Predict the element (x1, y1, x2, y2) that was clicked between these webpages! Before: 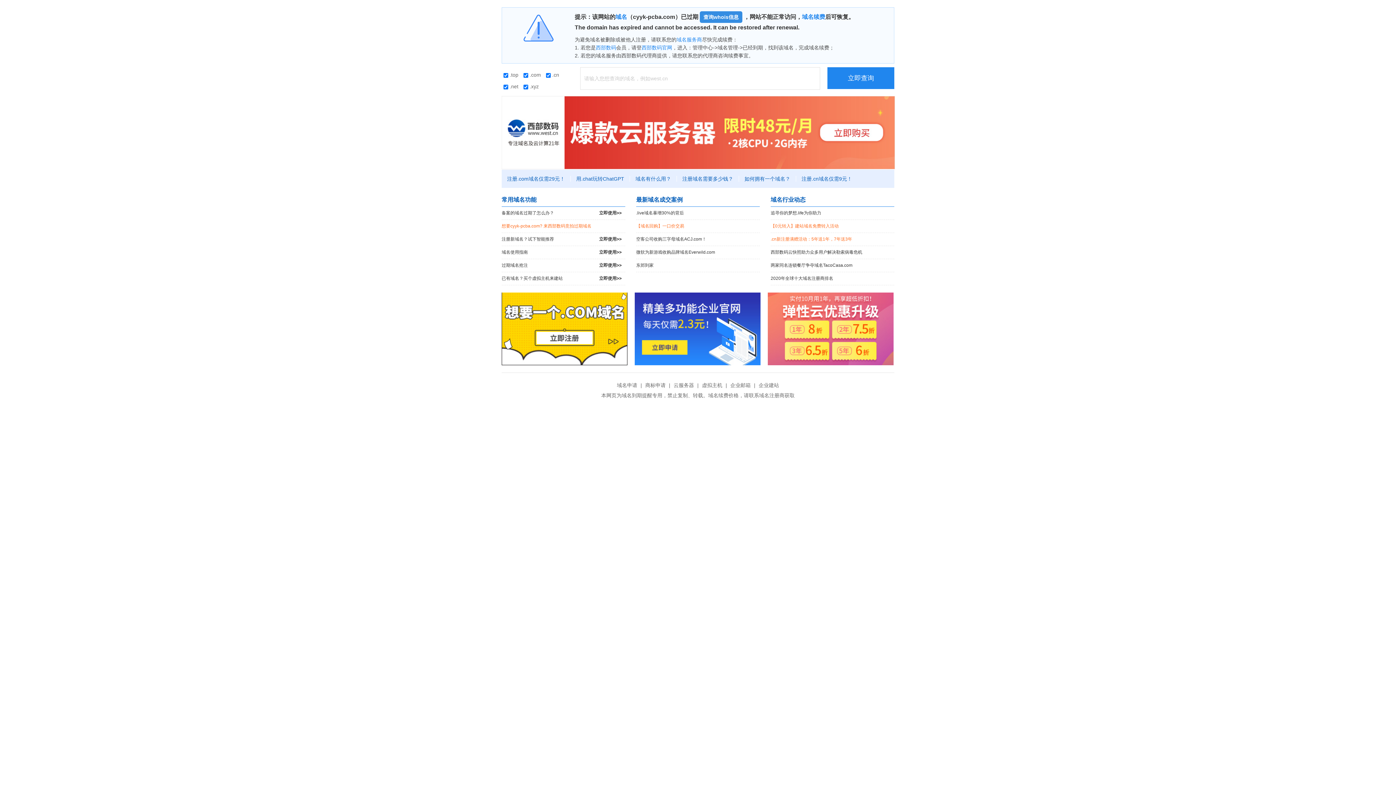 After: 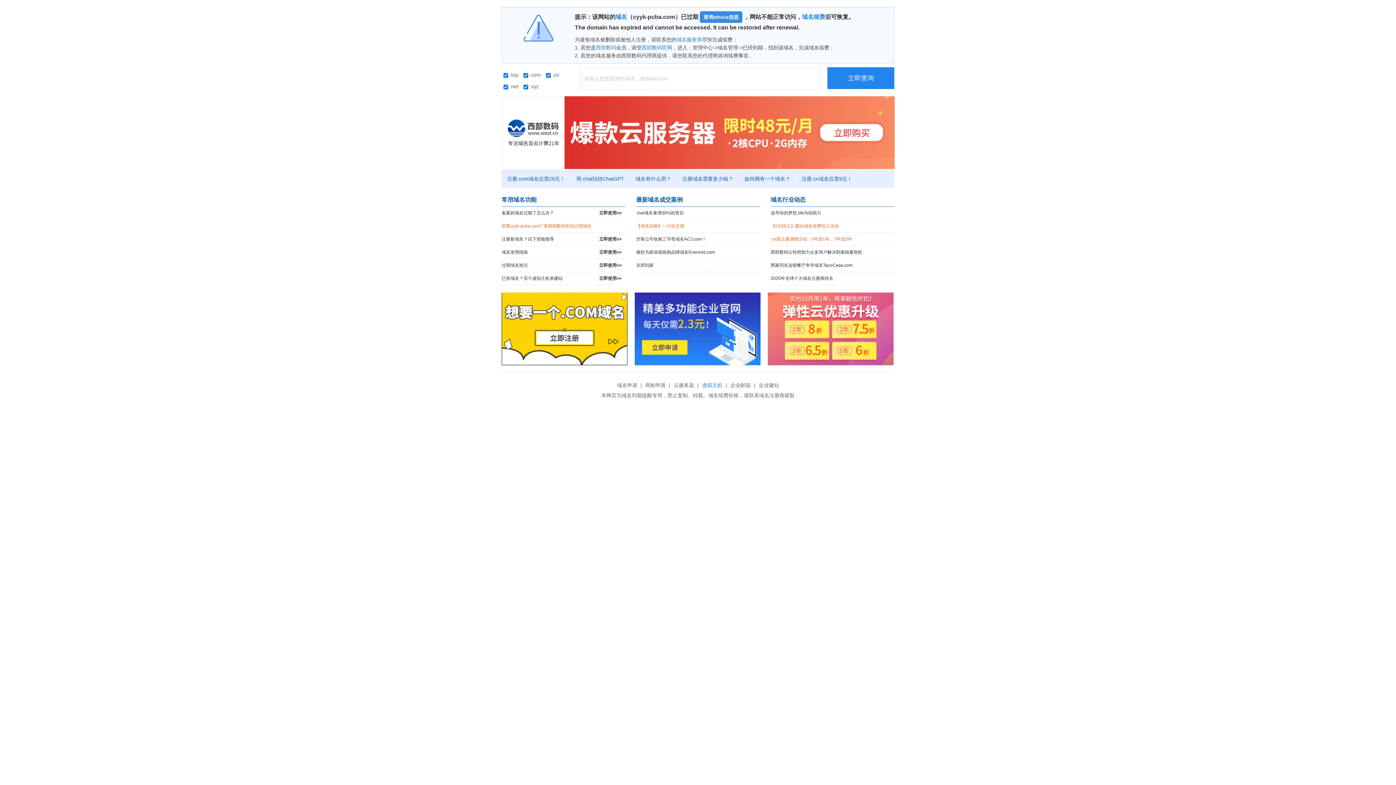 Action: label: 虚拟主机 bbox: (700, 382, 724, 388)